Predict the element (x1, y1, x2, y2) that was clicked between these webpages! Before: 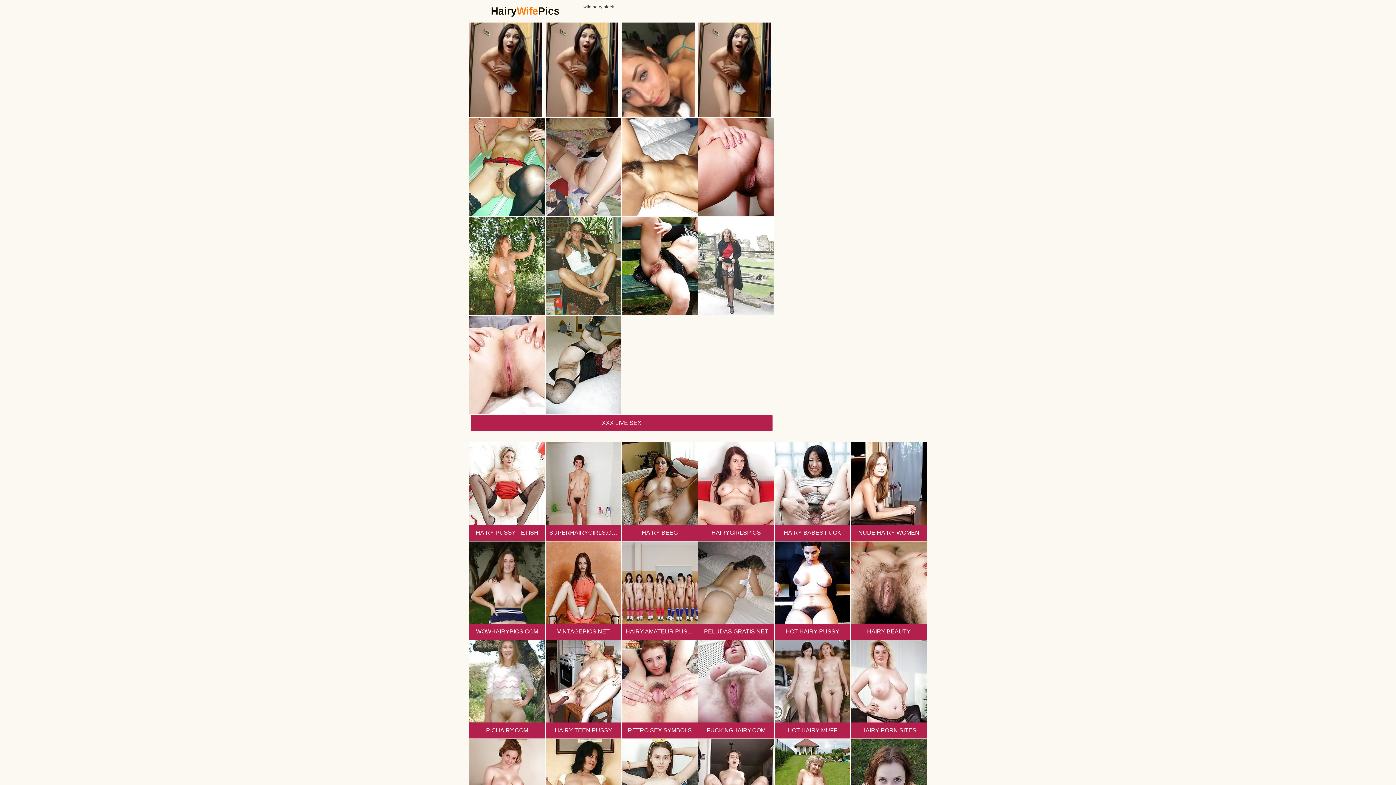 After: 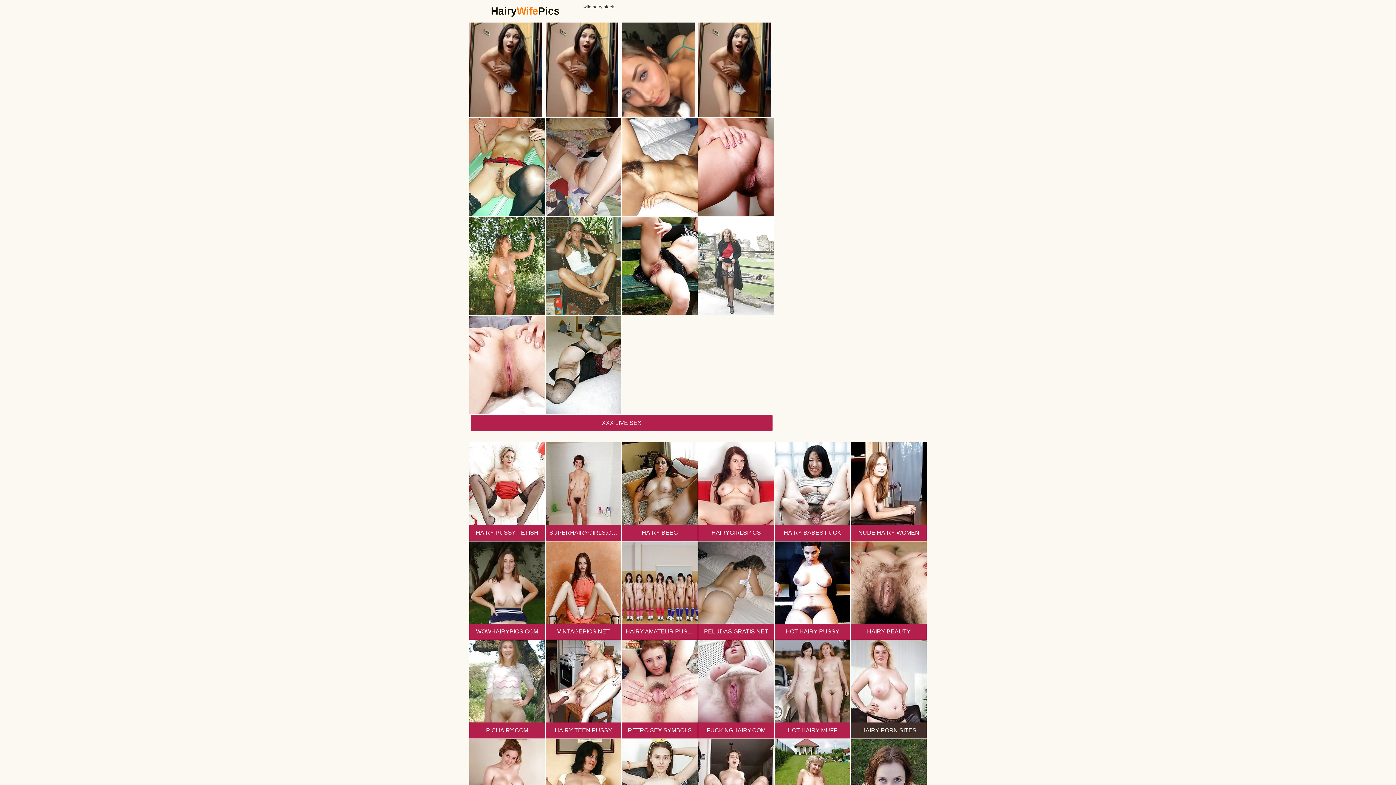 Action: bbox: (851, 640, 926, 739) label: HAIRY PORN SITES